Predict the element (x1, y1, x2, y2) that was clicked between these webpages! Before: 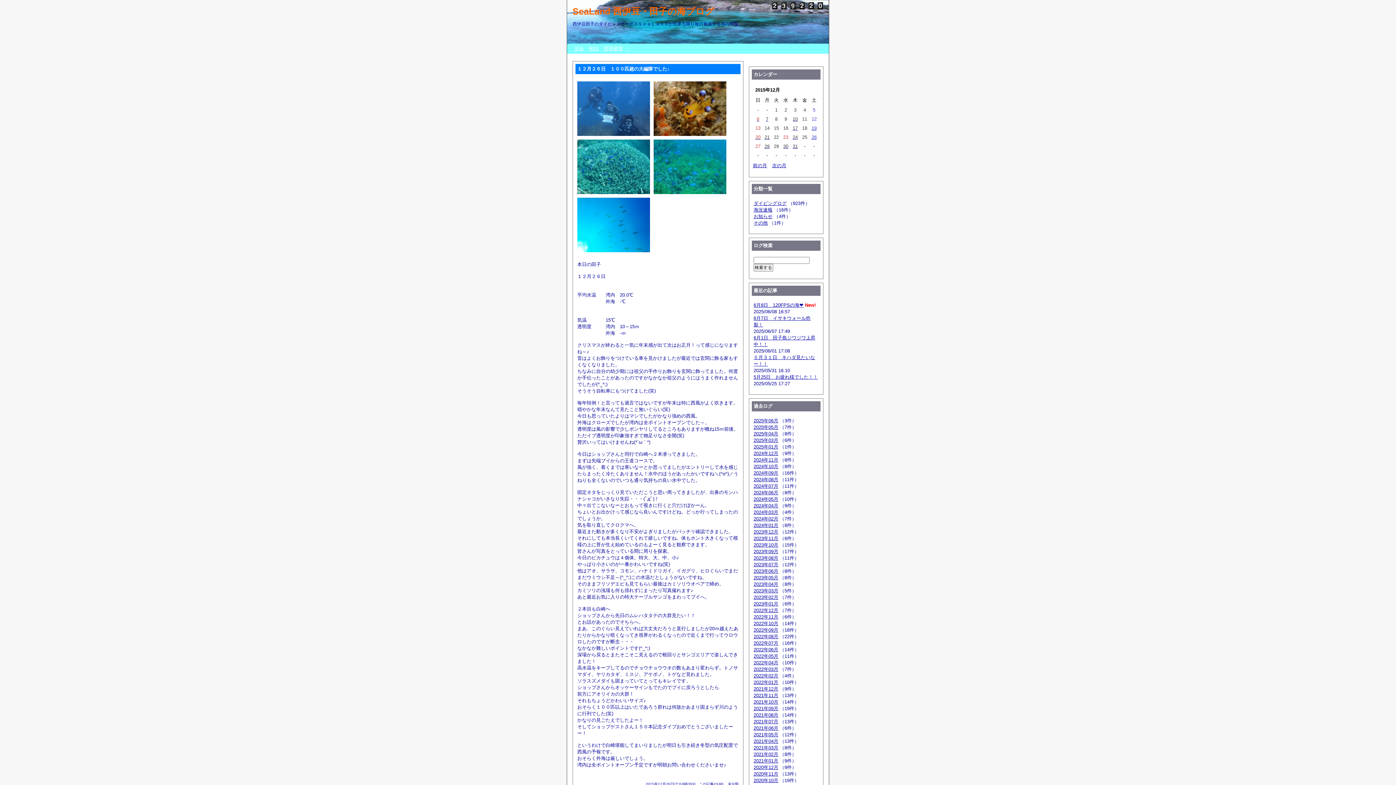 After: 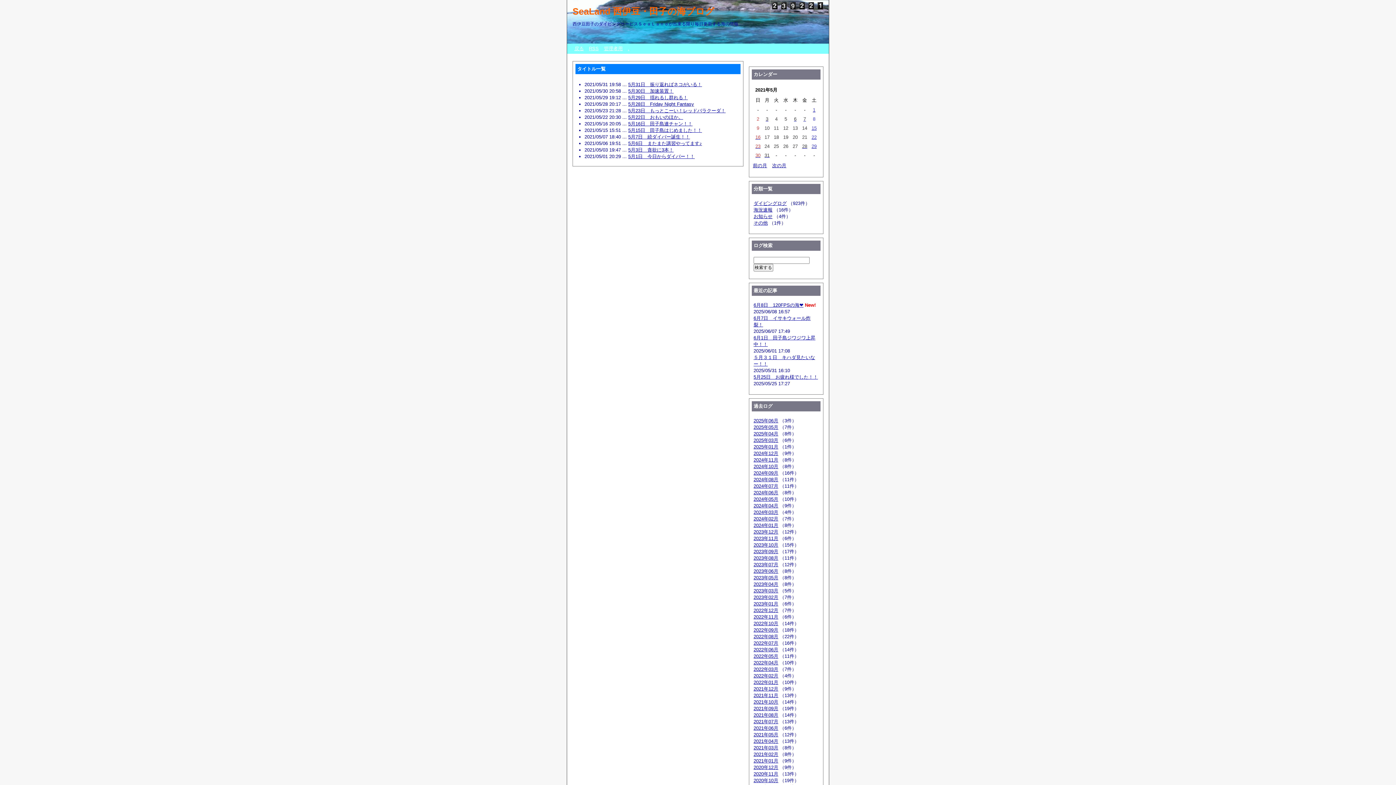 Action: label: 2021年05月 bbox: (753, 732, 778, 737)